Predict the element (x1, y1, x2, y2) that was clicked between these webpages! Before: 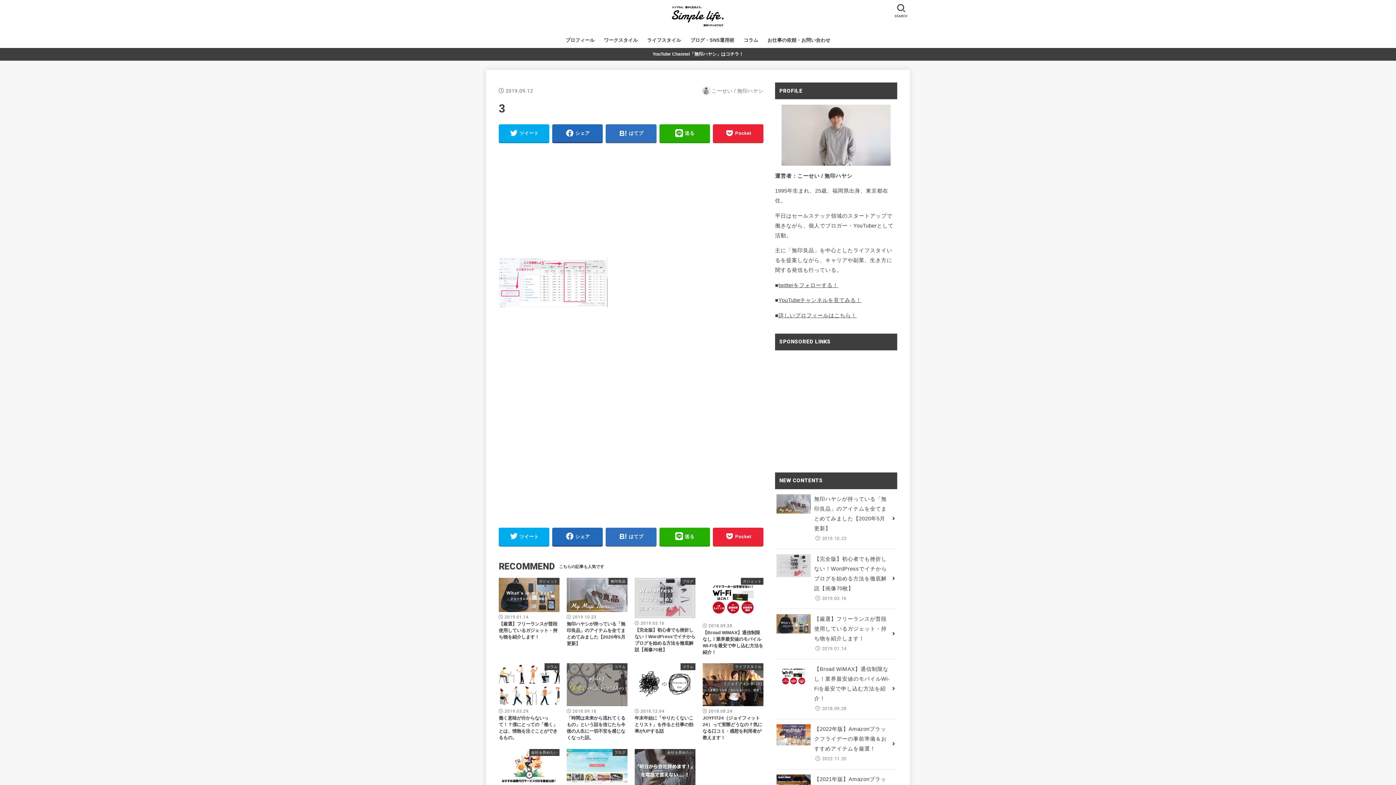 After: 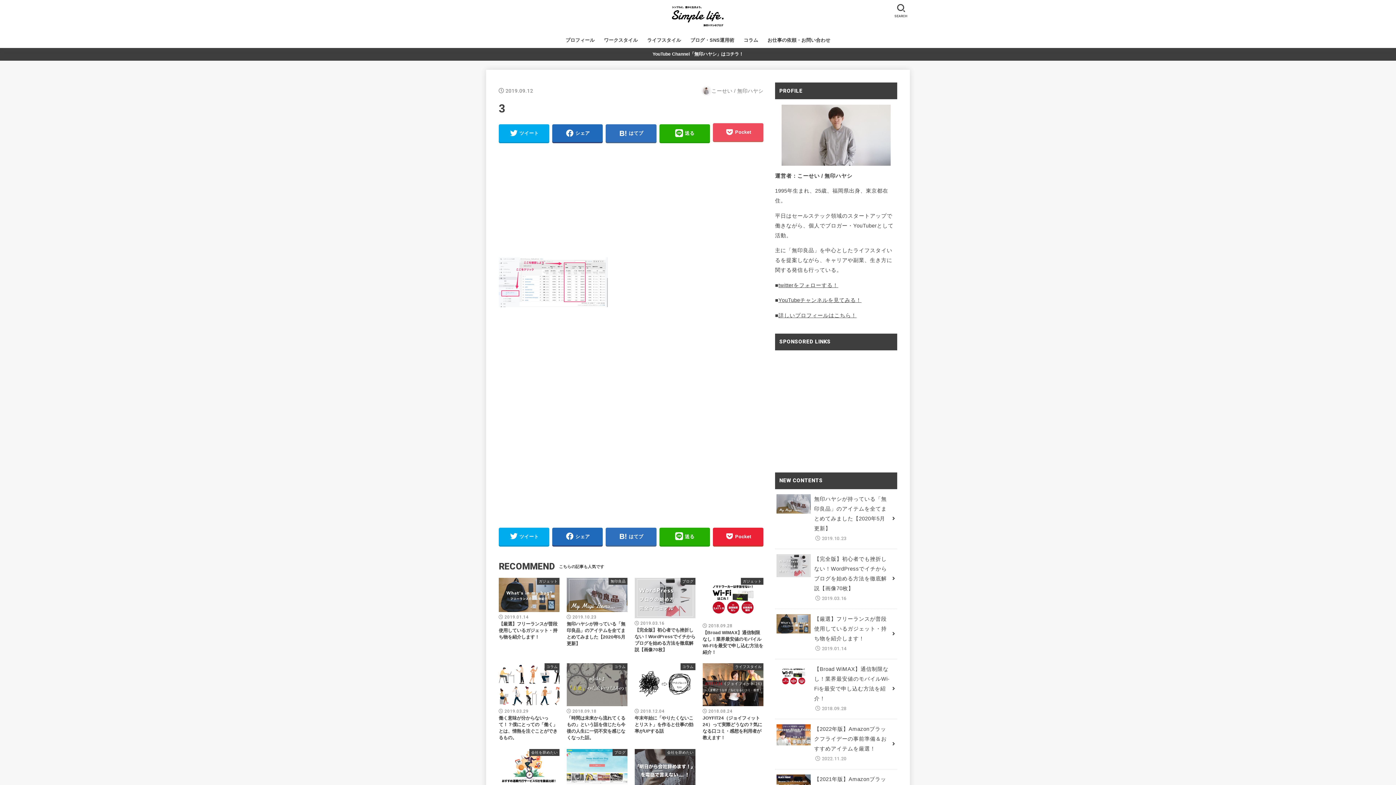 Action: label: Pocket bbox: (713, 124, 763, 142)